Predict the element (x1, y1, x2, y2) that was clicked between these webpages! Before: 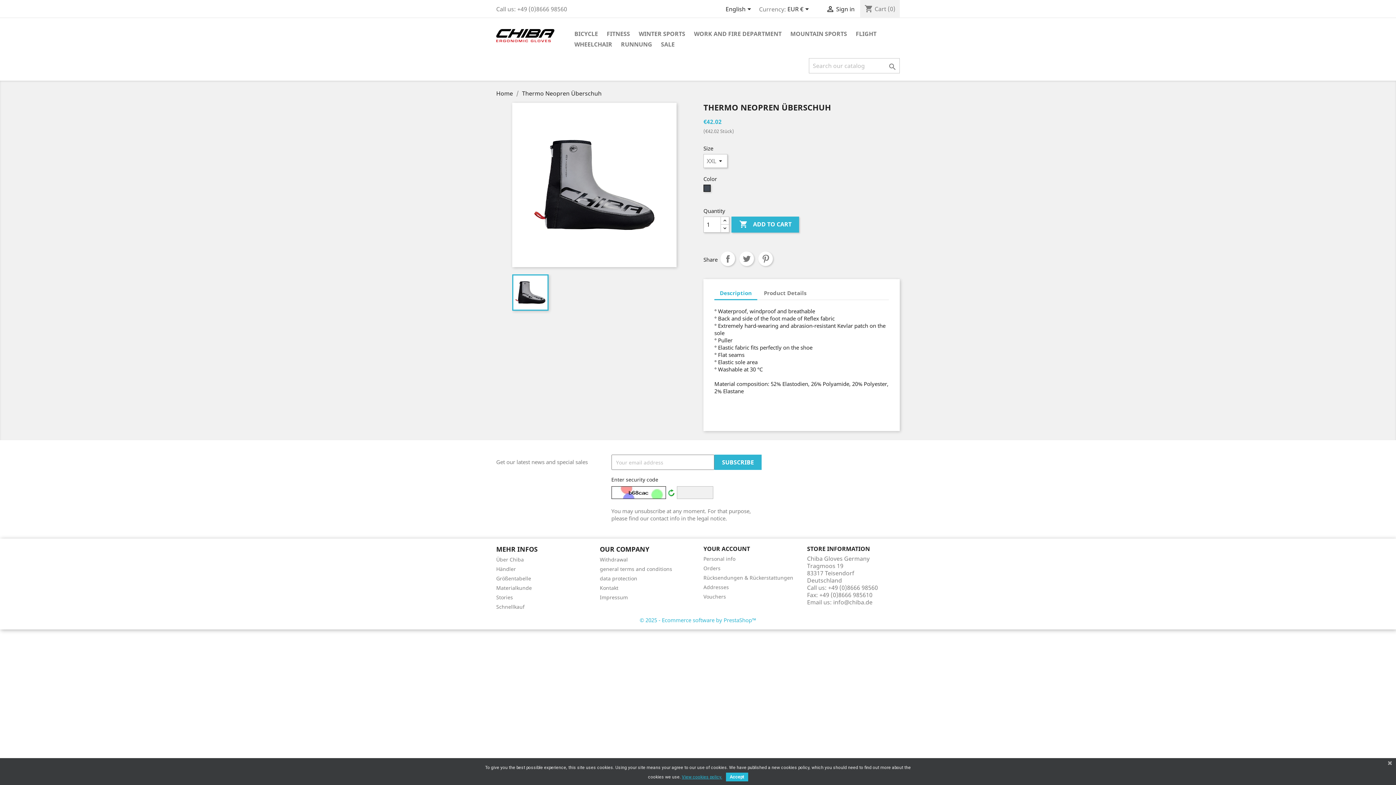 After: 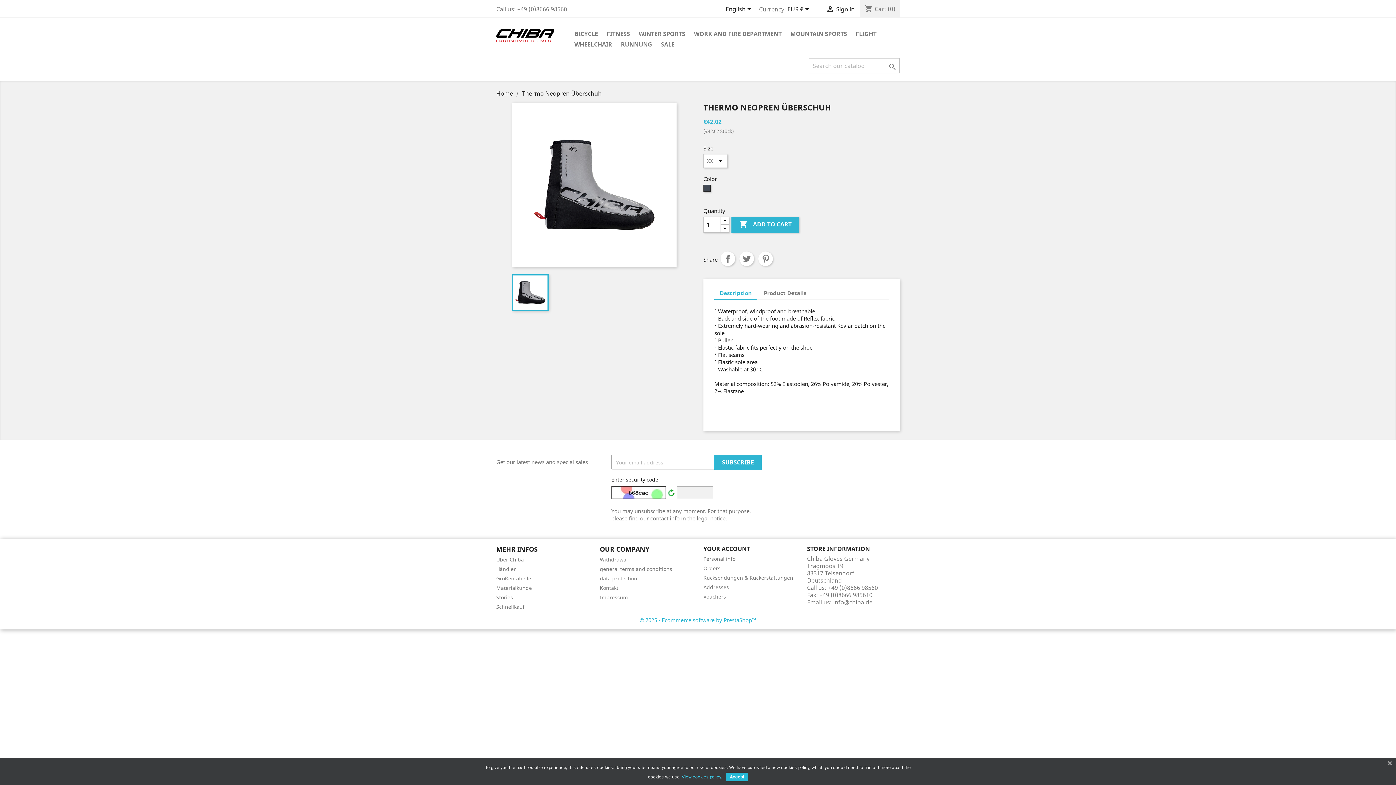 Action: bbox: (682, 772, 722, 781) label: View cookies policy.